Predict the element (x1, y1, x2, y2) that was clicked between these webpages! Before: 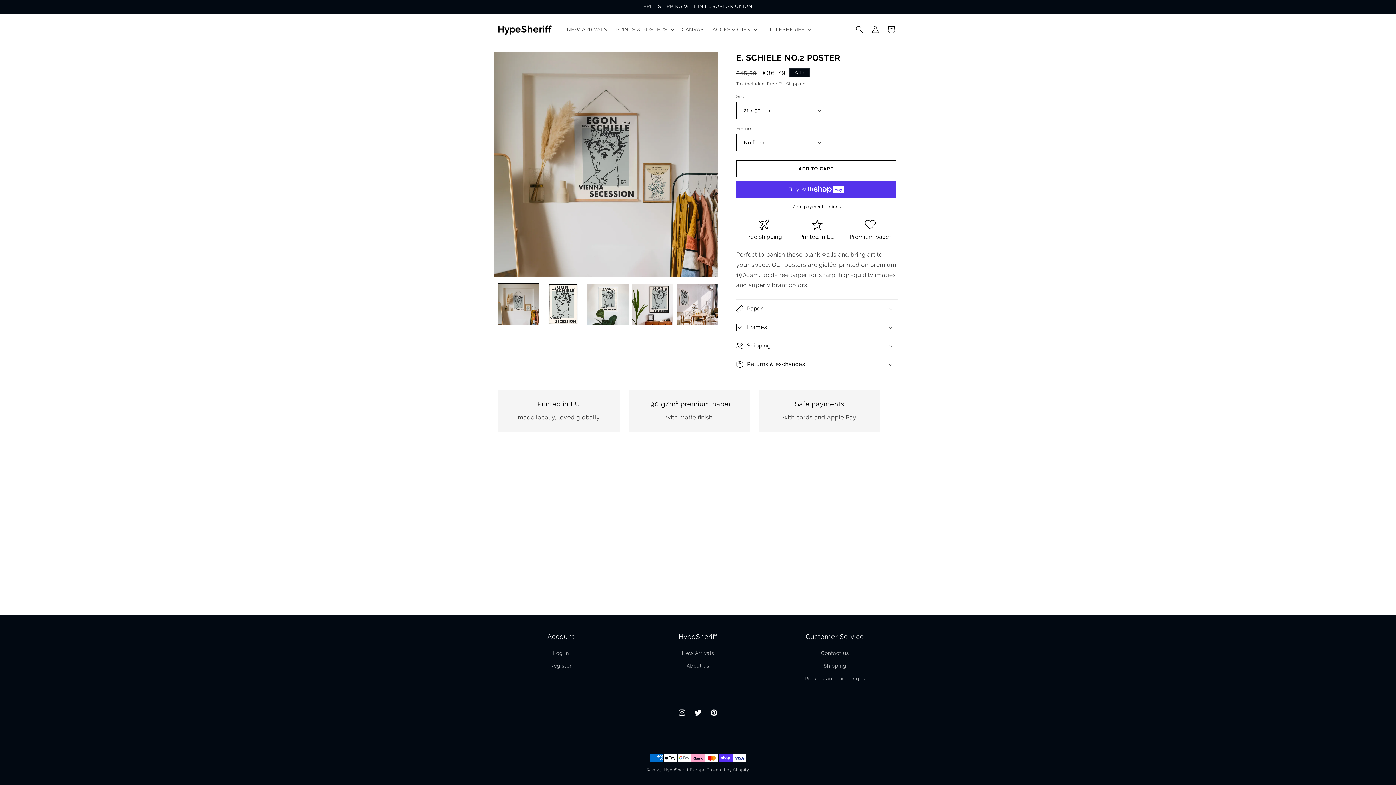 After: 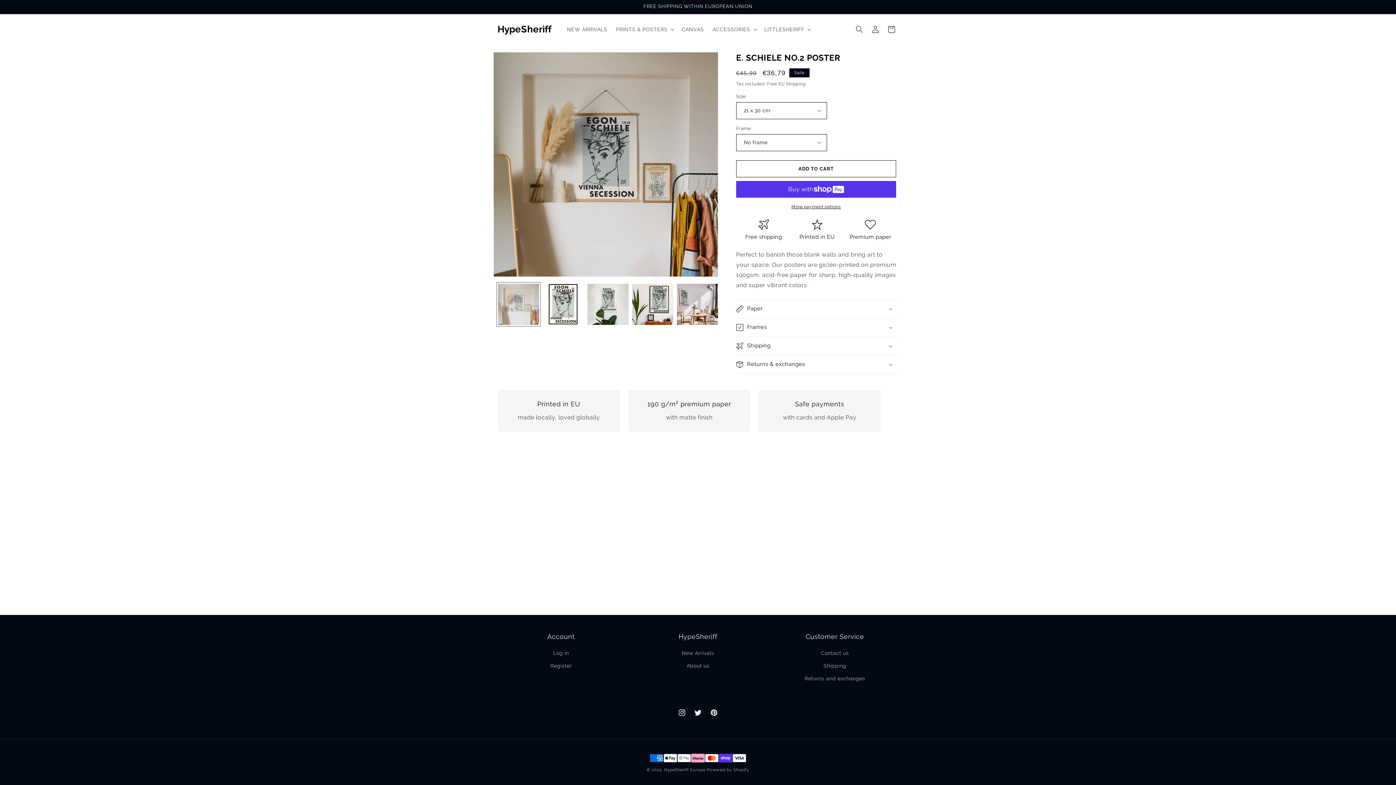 Action: label: Load image 1 in gallery view bbox: (498, 283, 539, 324)